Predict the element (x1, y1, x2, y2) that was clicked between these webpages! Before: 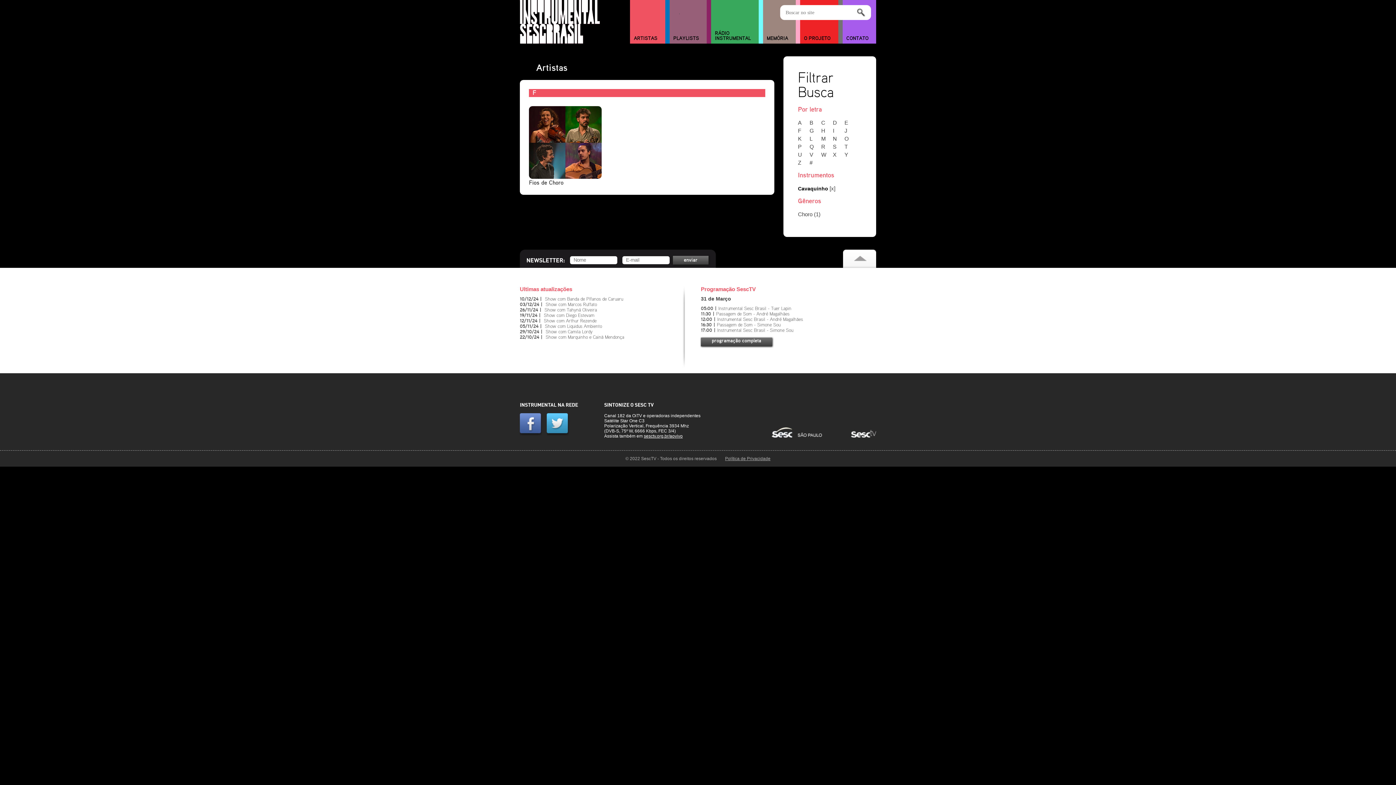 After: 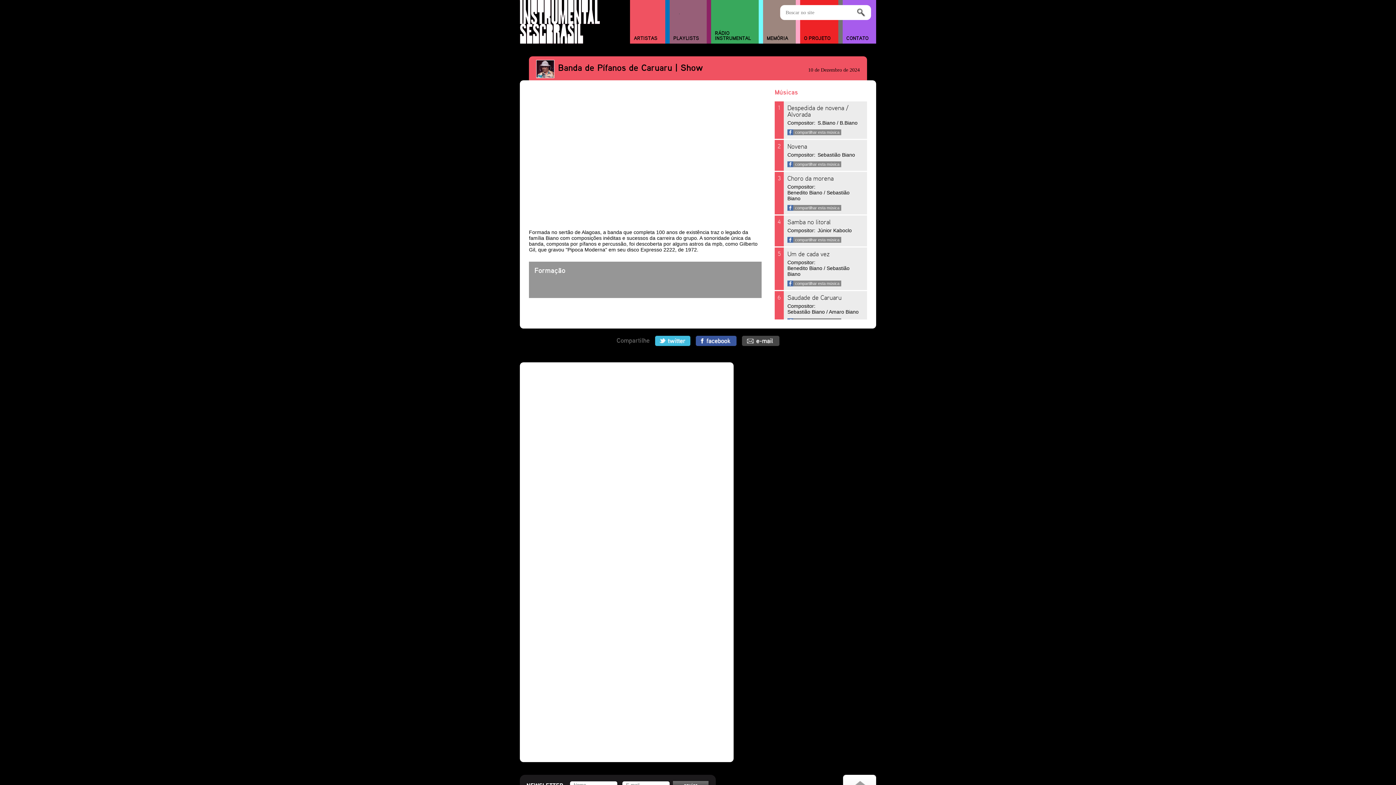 Action: label: Show com Banda de Pífanos de Caruaru bbox: (545, 297, 623, 301)